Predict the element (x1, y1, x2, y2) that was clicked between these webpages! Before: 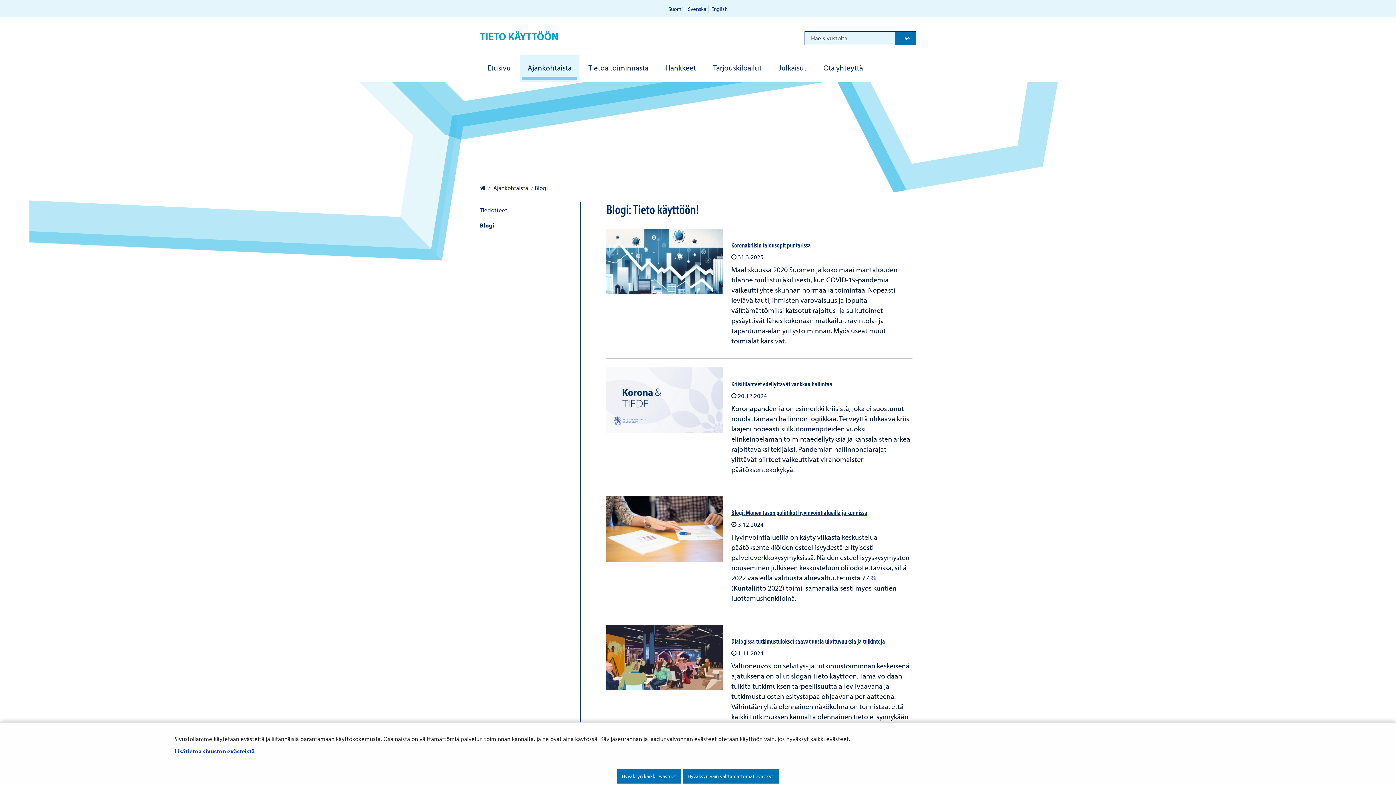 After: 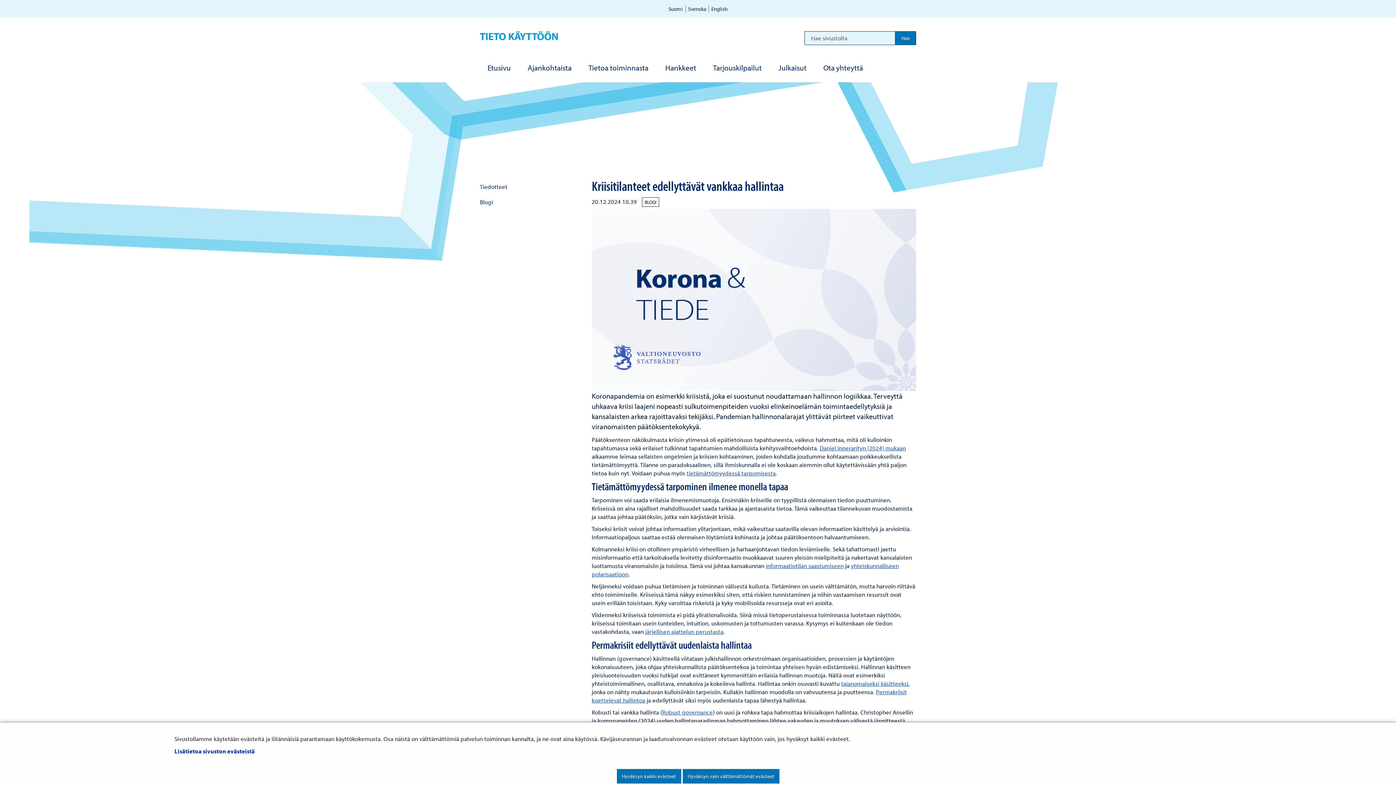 Action: bbox: (731, 380, 912, 388) label: Kriisitilanteet edellyttävät vankkaa hallintaa